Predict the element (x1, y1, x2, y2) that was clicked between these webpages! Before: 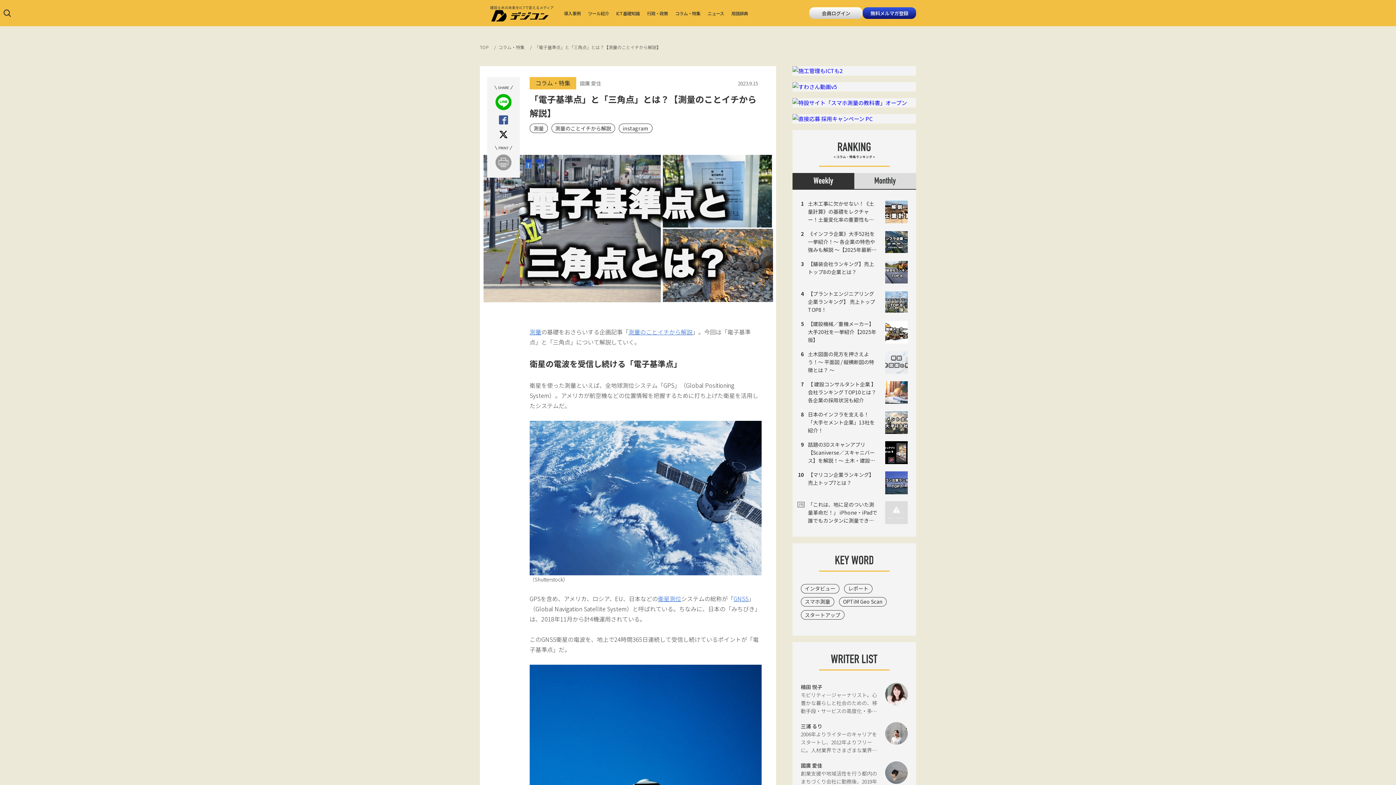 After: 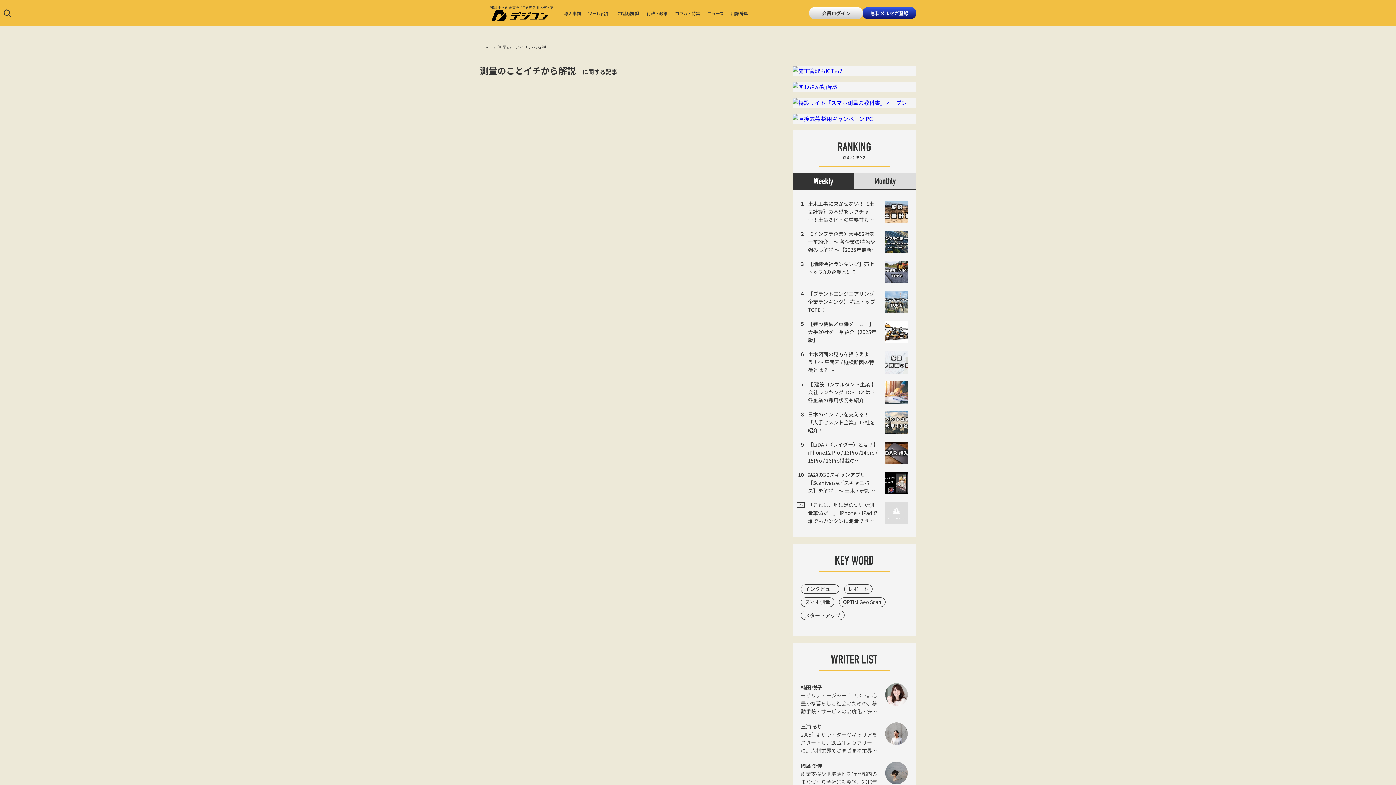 Action: bbox: (551, 123, 615, 133) label: 測量のことイチから解説